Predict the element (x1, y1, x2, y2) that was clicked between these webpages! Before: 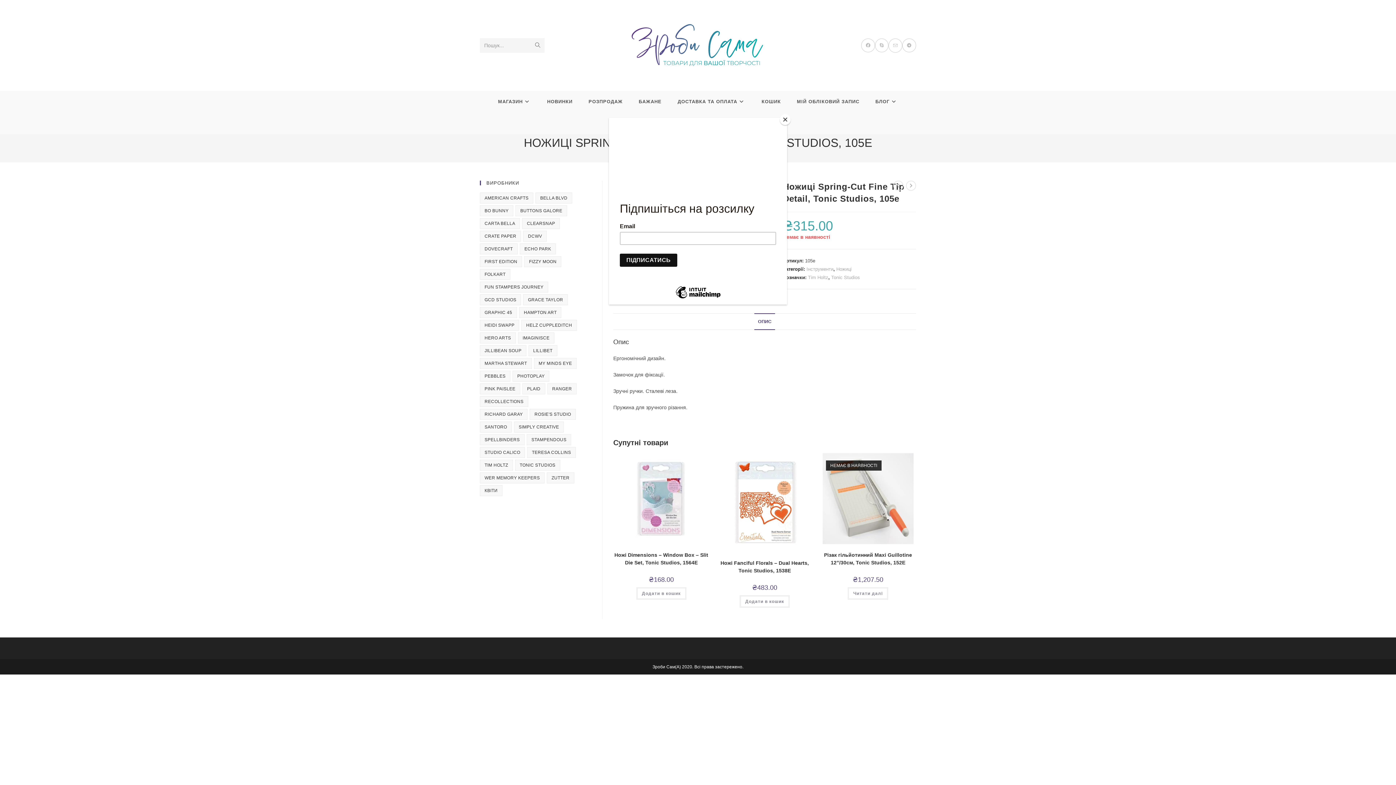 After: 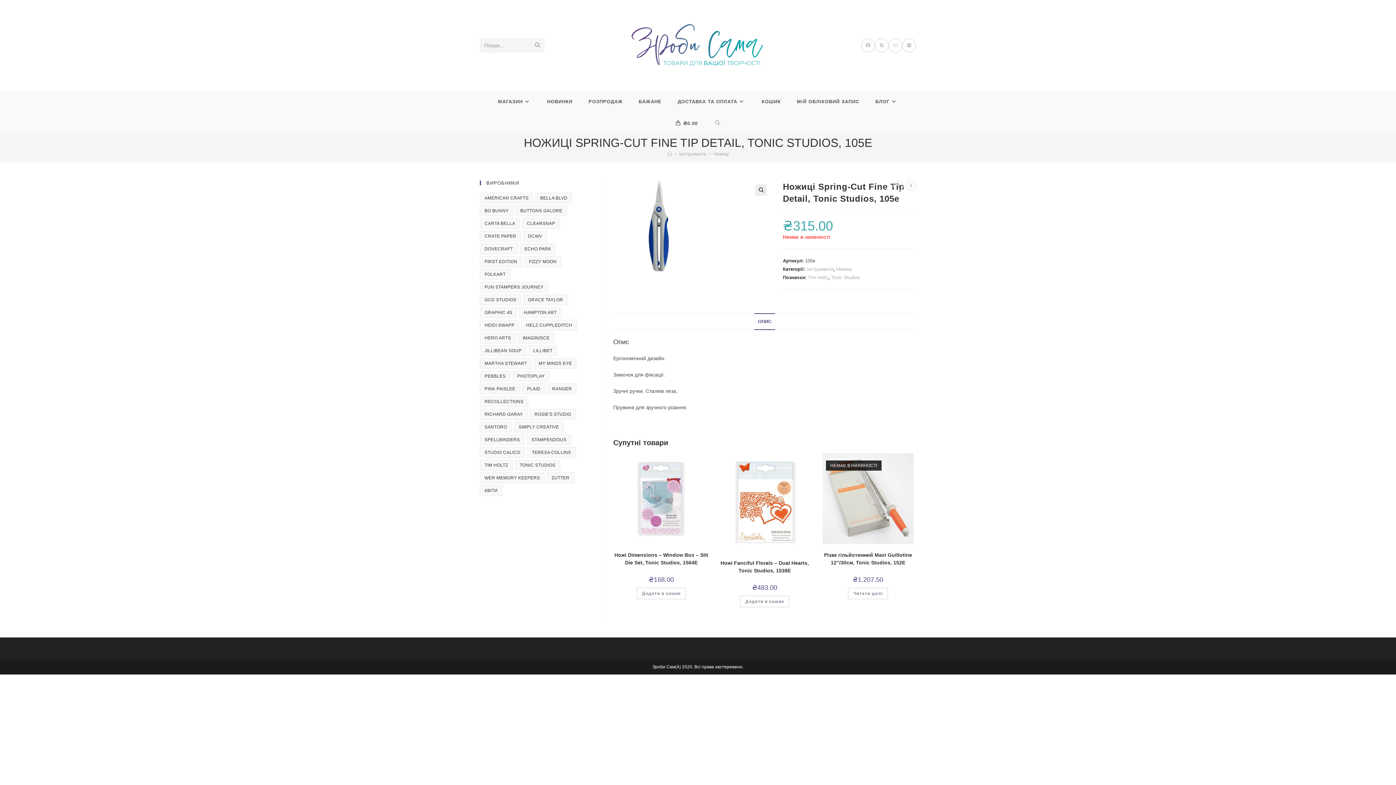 Action: bbox: (780, 114, 790, 125) label: Close